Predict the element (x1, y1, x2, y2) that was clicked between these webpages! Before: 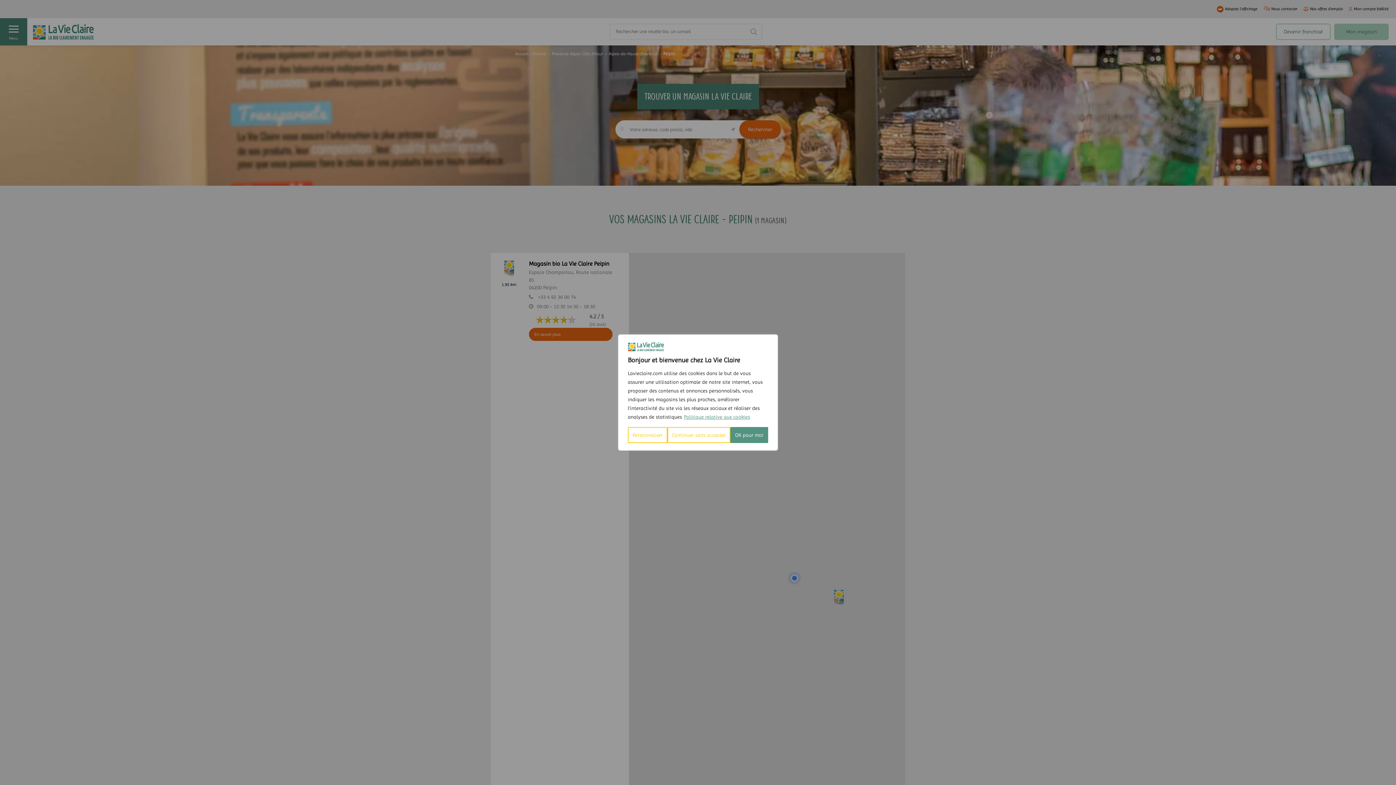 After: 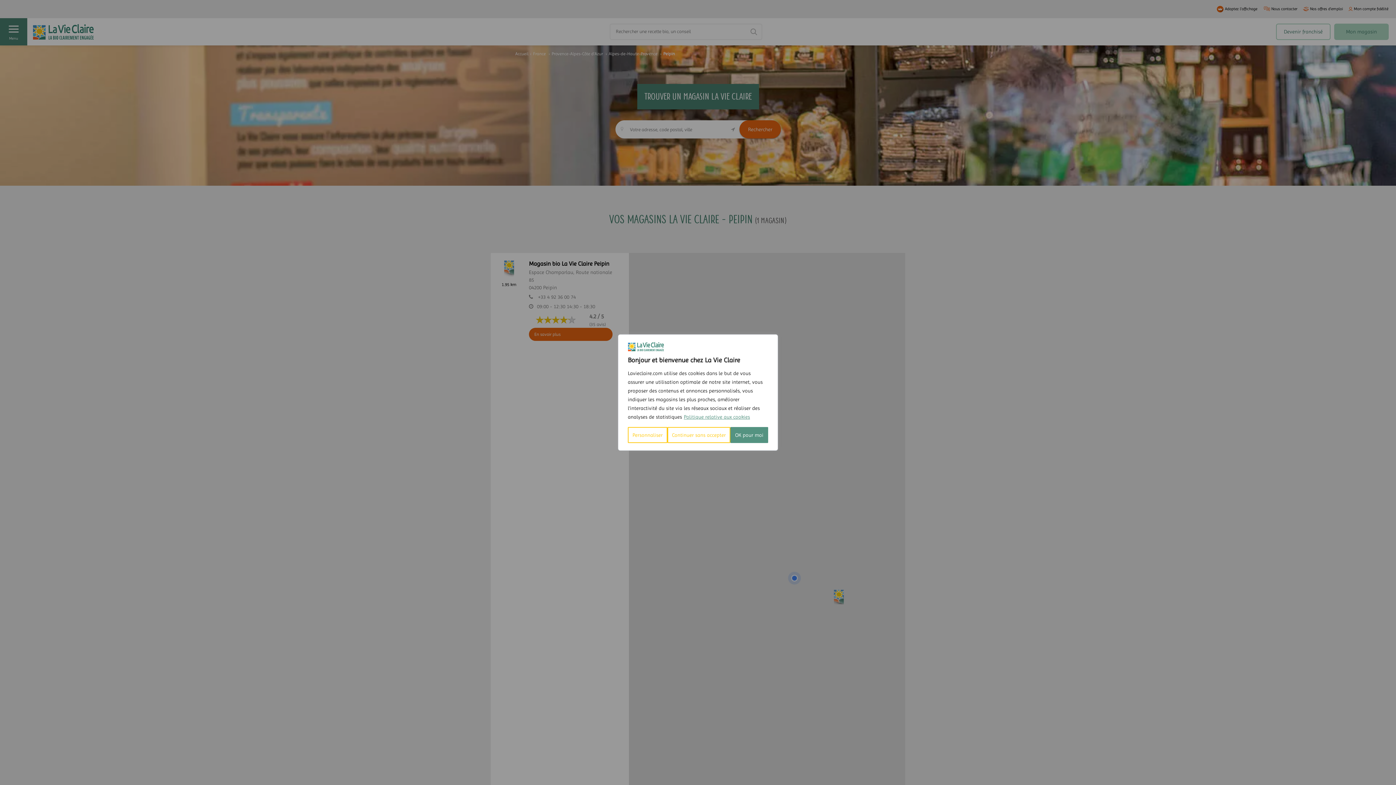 Action: bbox: (683, 413, 750, 420) label: Politique relative aux cookies